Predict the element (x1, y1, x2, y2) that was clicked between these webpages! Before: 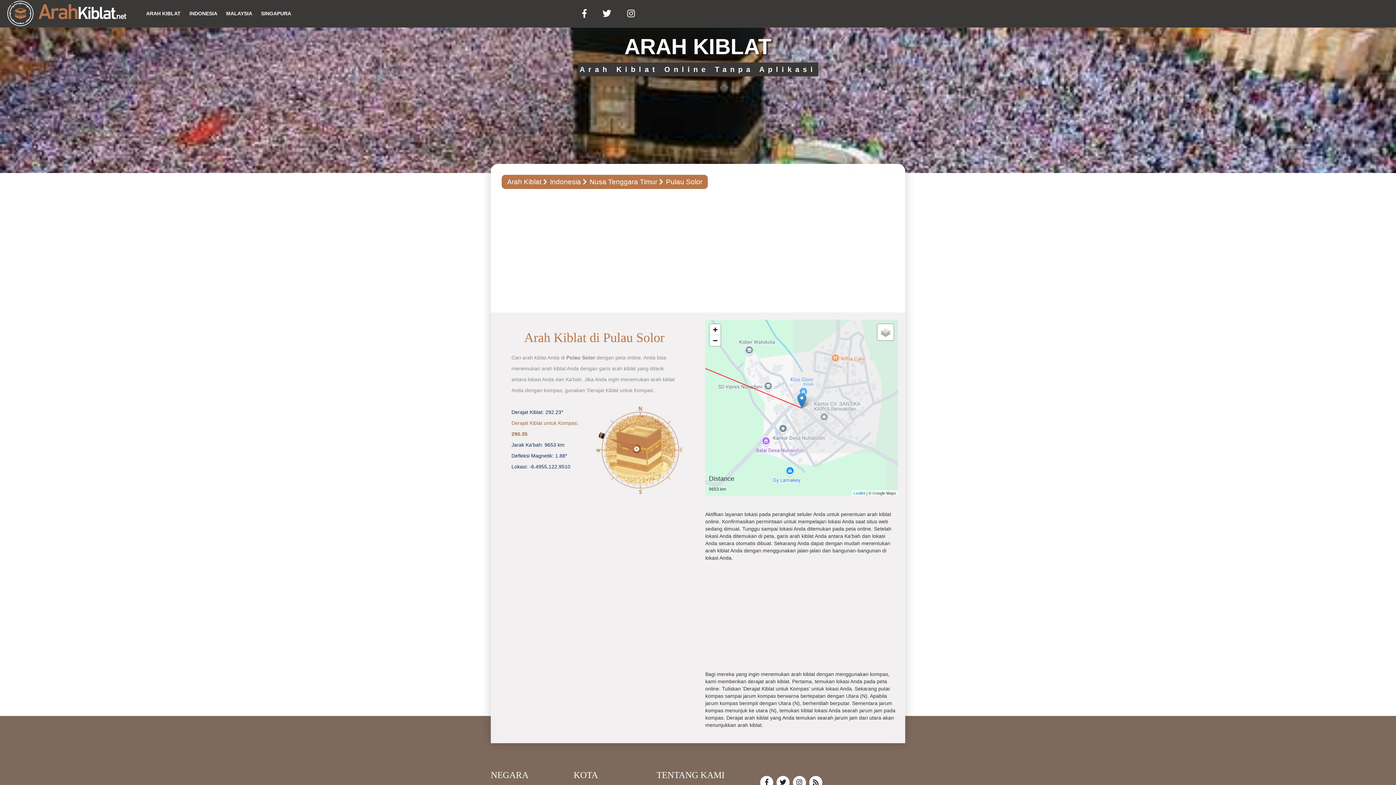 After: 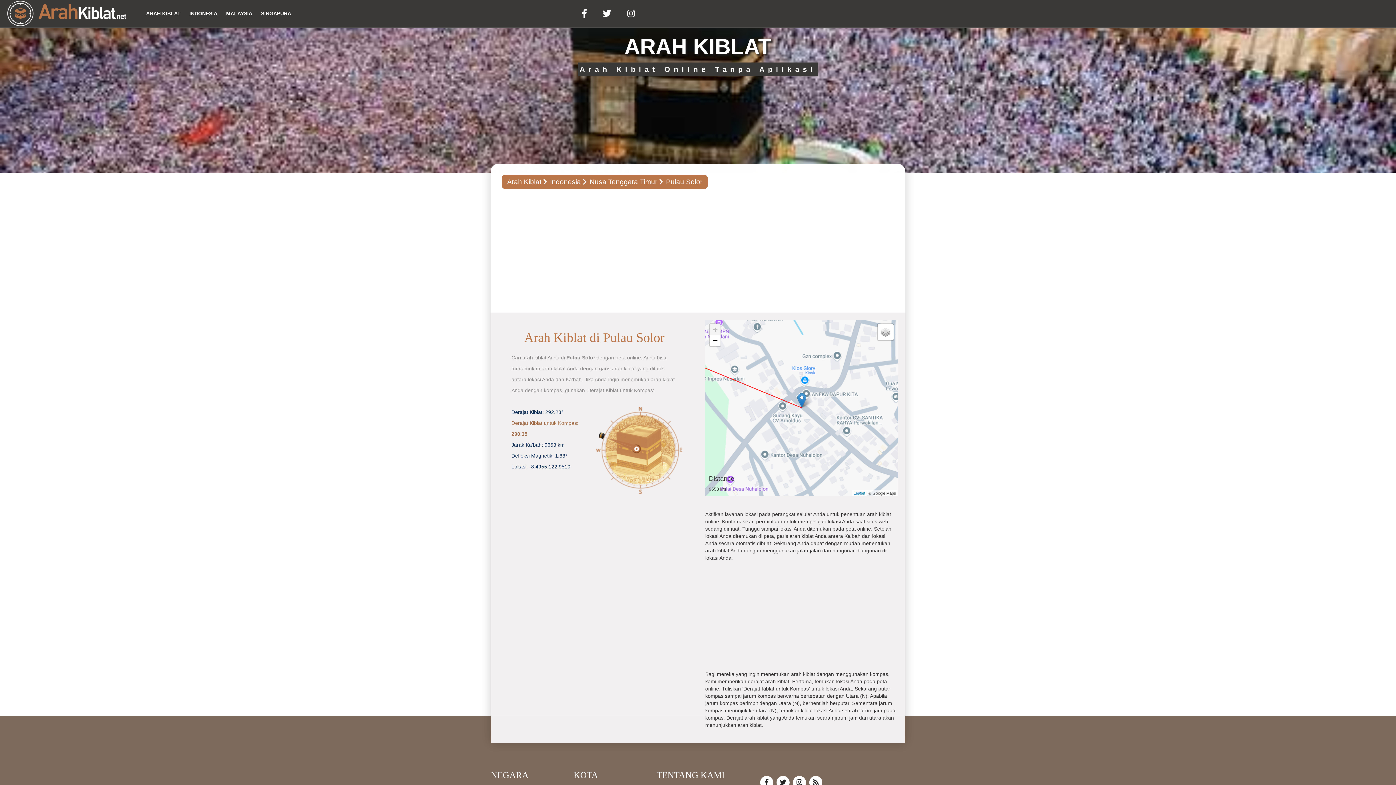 Action: bbox: (709, 324, 720, 335) label: Zoom in